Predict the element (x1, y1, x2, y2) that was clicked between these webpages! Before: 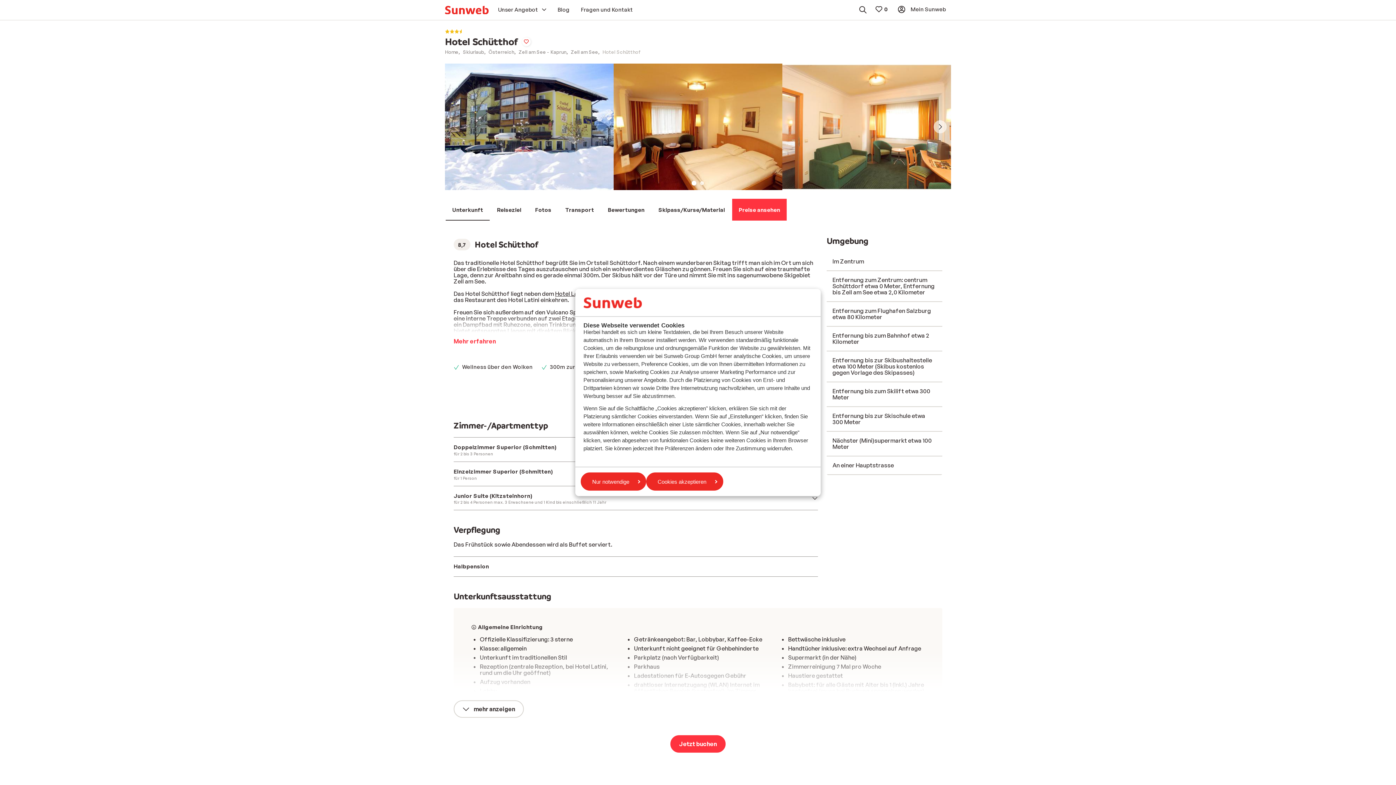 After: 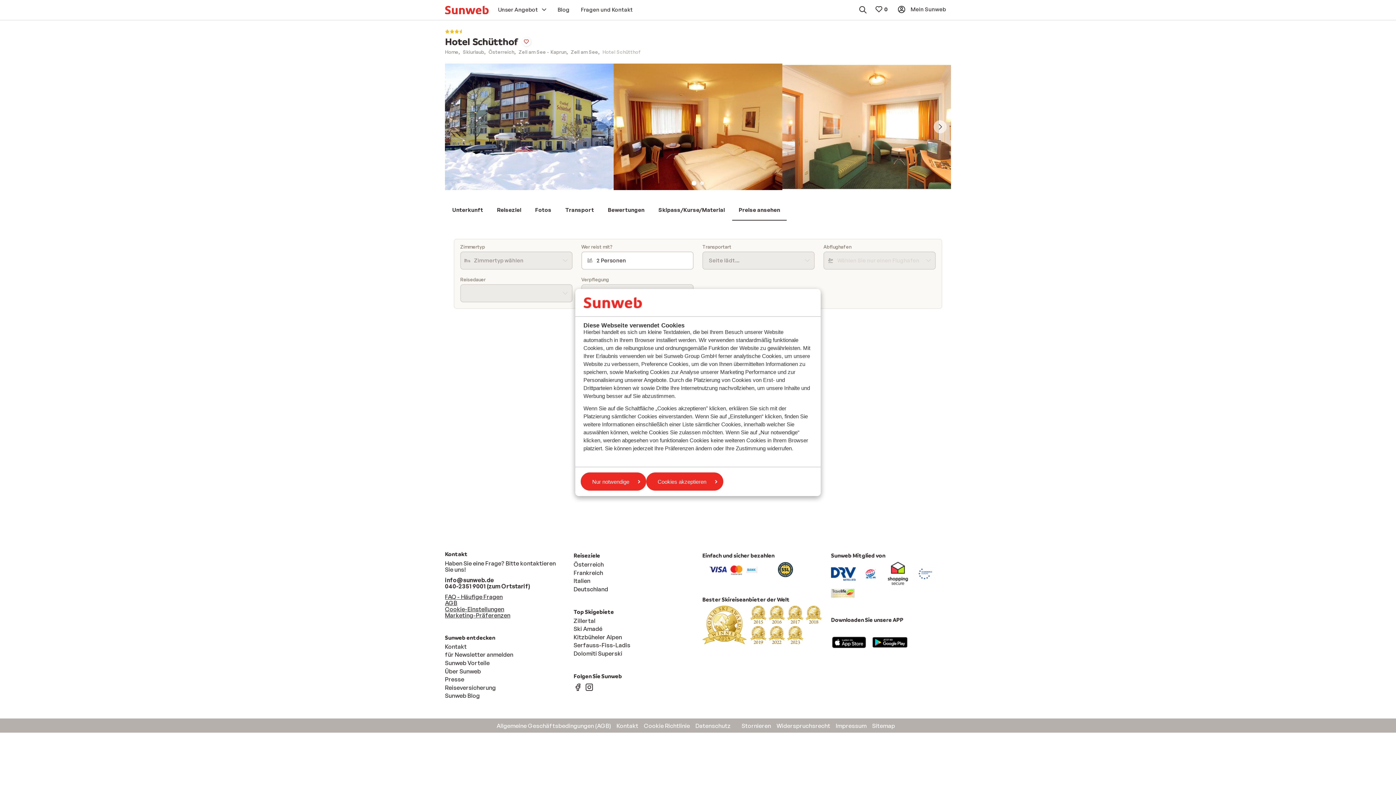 Action: bbox: (670, 735, 725, 753) label: Jetzt buchen